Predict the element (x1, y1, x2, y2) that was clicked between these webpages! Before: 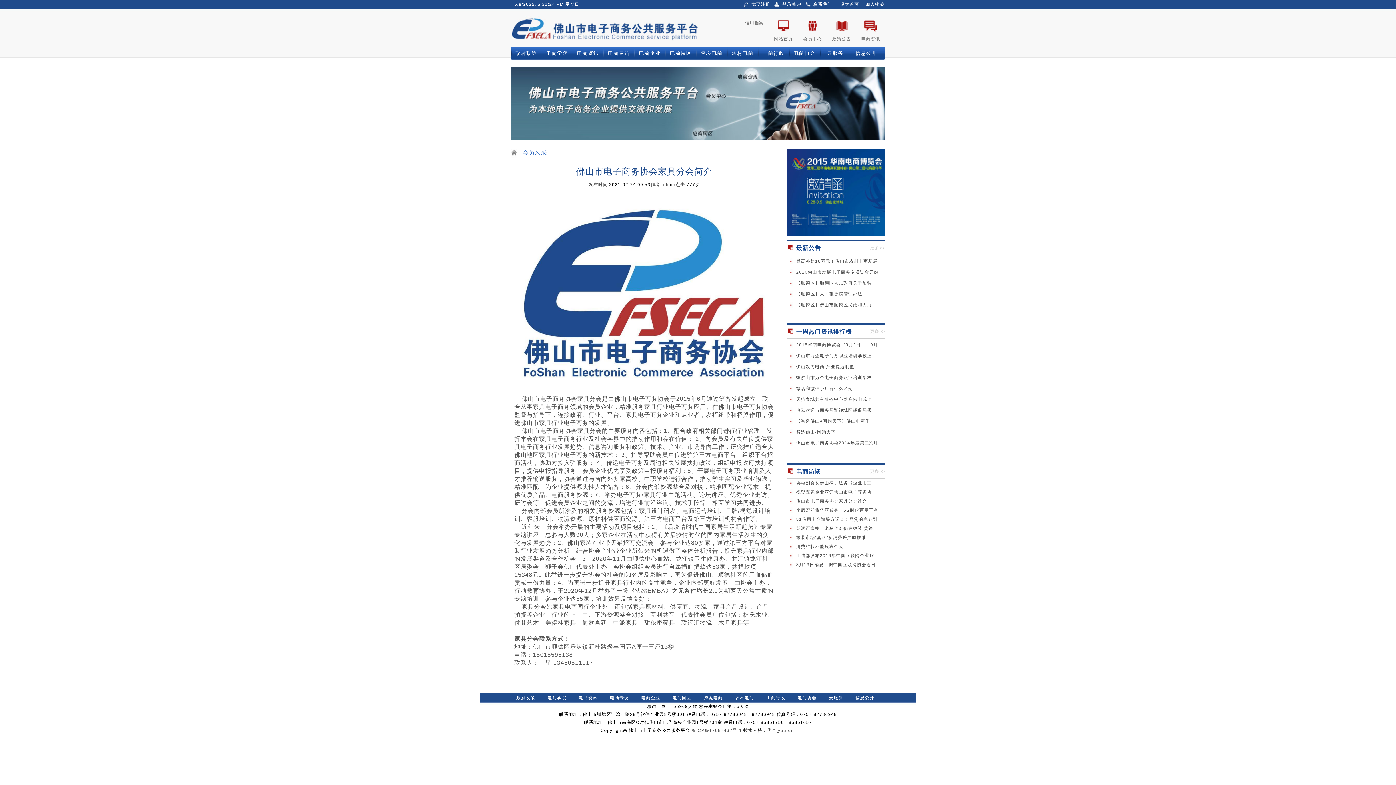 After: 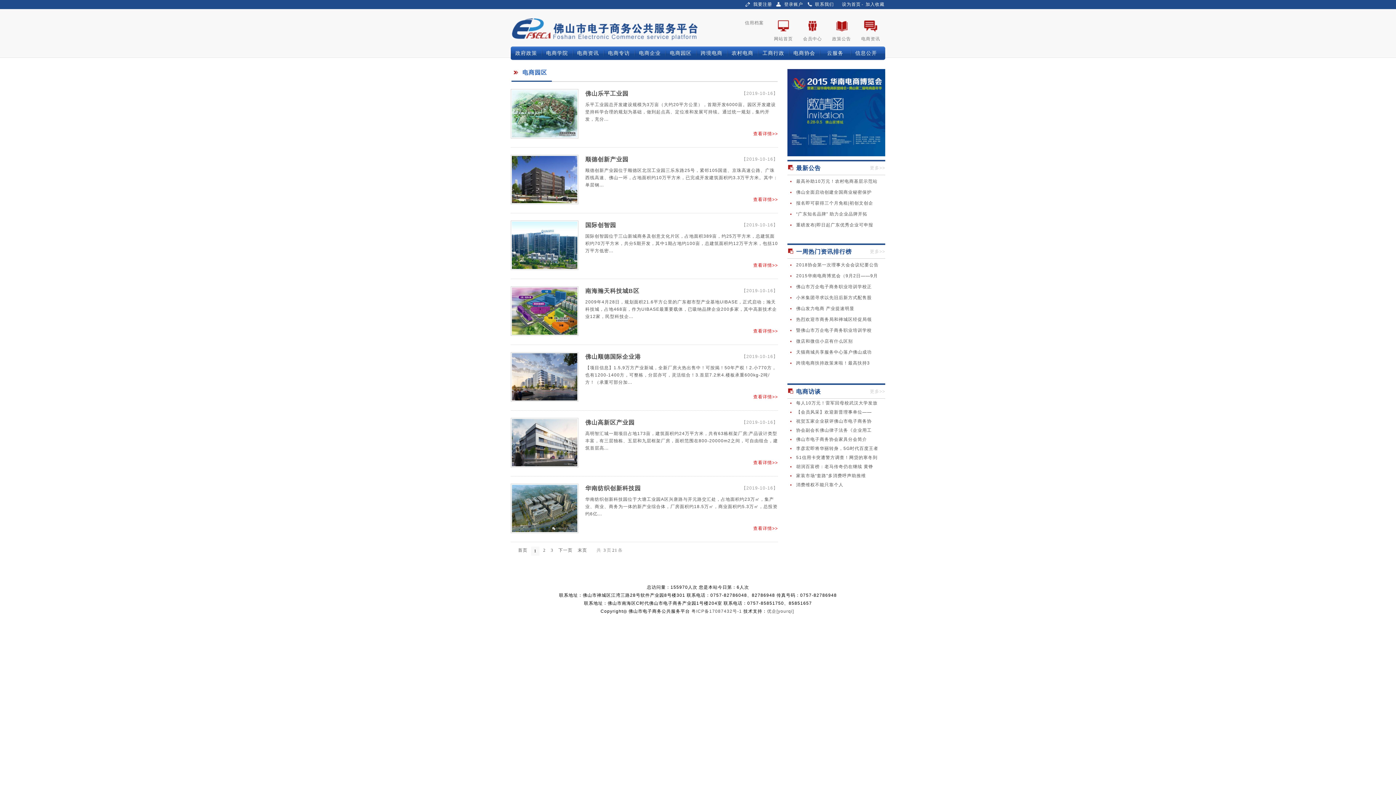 Action: bbox: (672, 695, 691, 700) label: 电商园区